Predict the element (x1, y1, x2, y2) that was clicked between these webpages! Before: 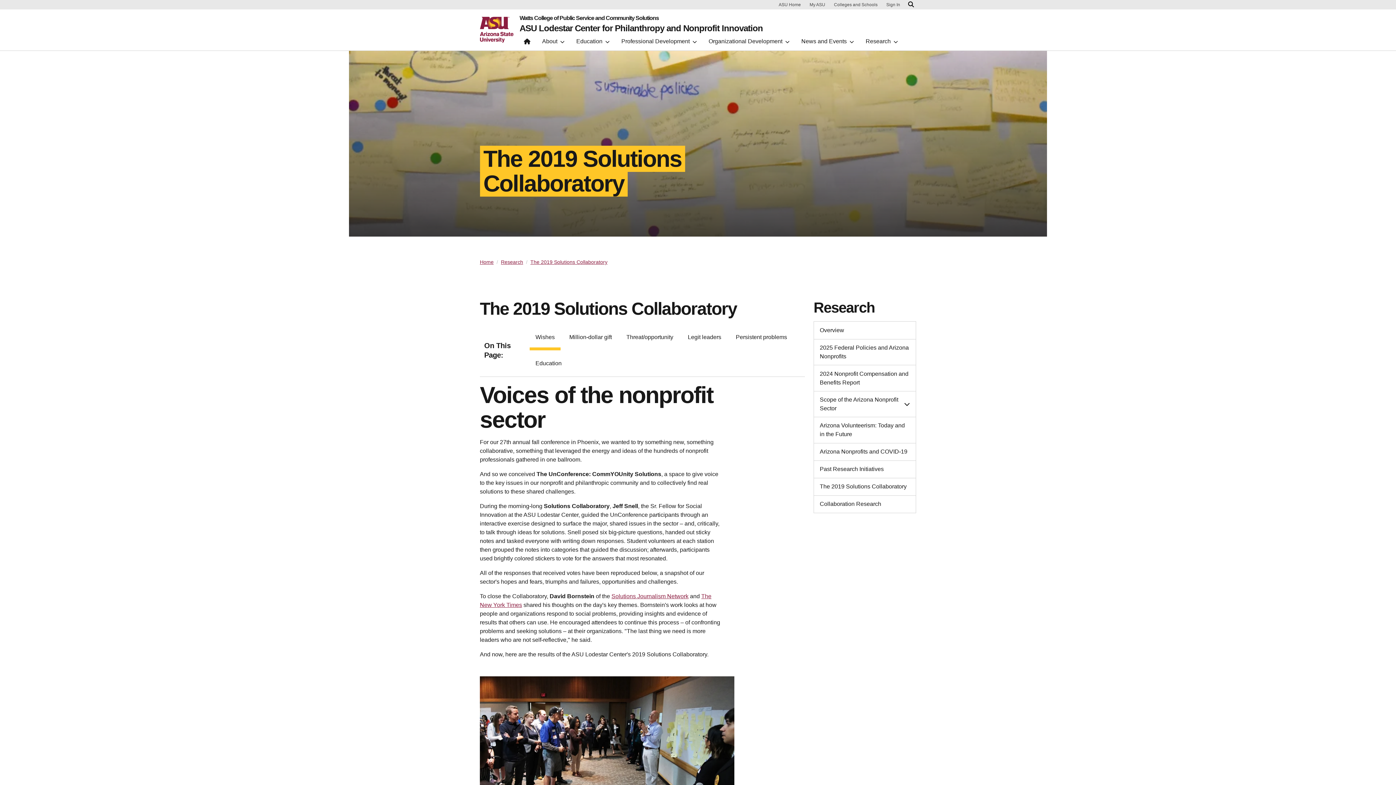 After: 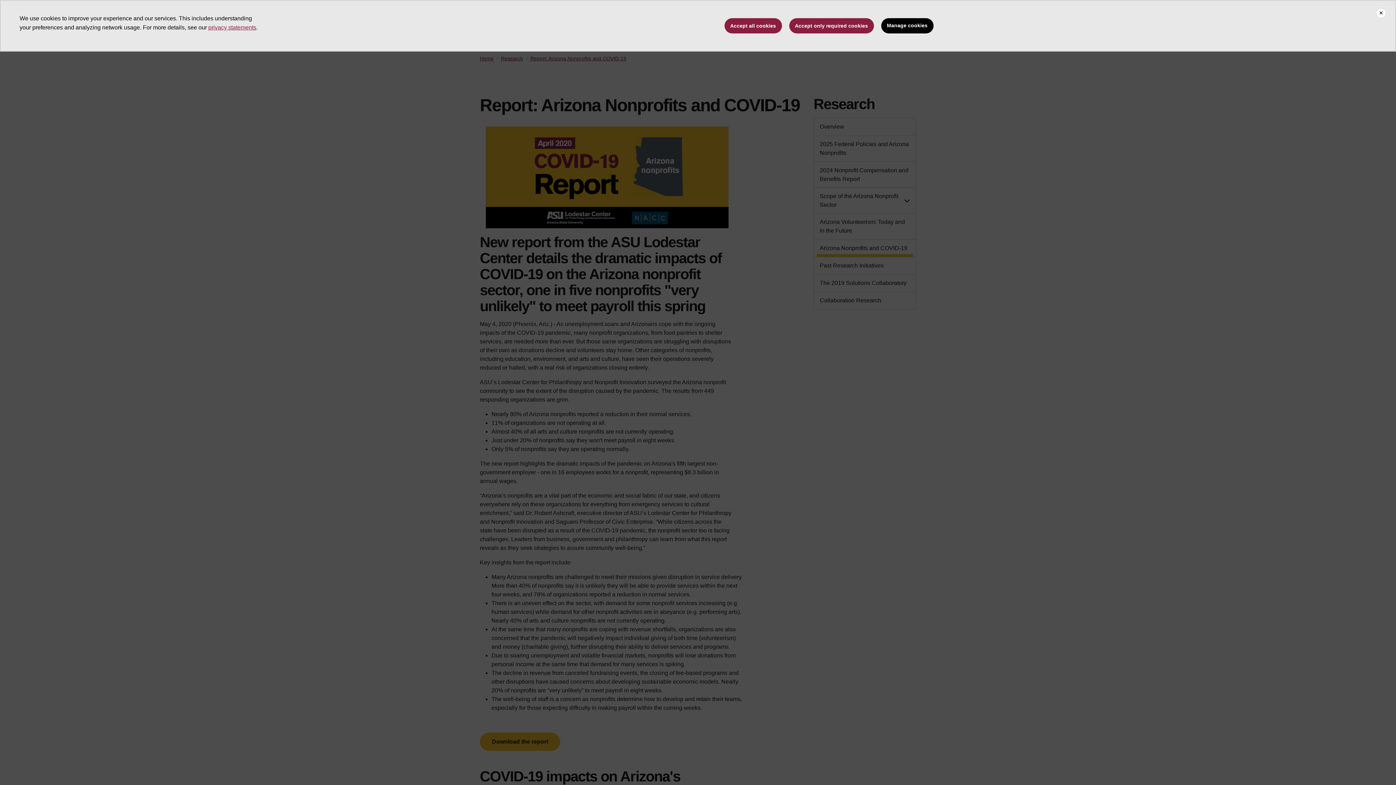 Action: bbox: (817, 447, 913, 456) label: Arizona Nonprofits and COVID-19